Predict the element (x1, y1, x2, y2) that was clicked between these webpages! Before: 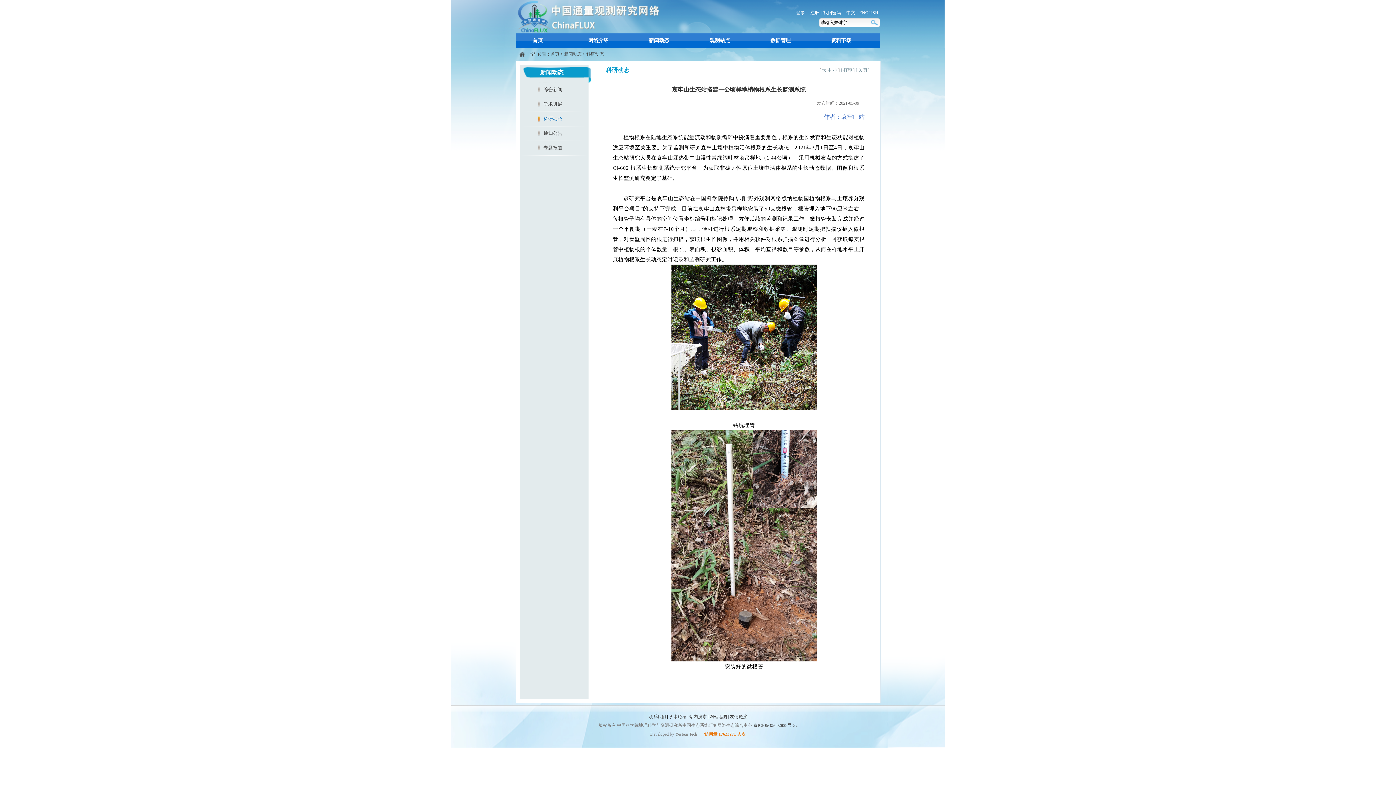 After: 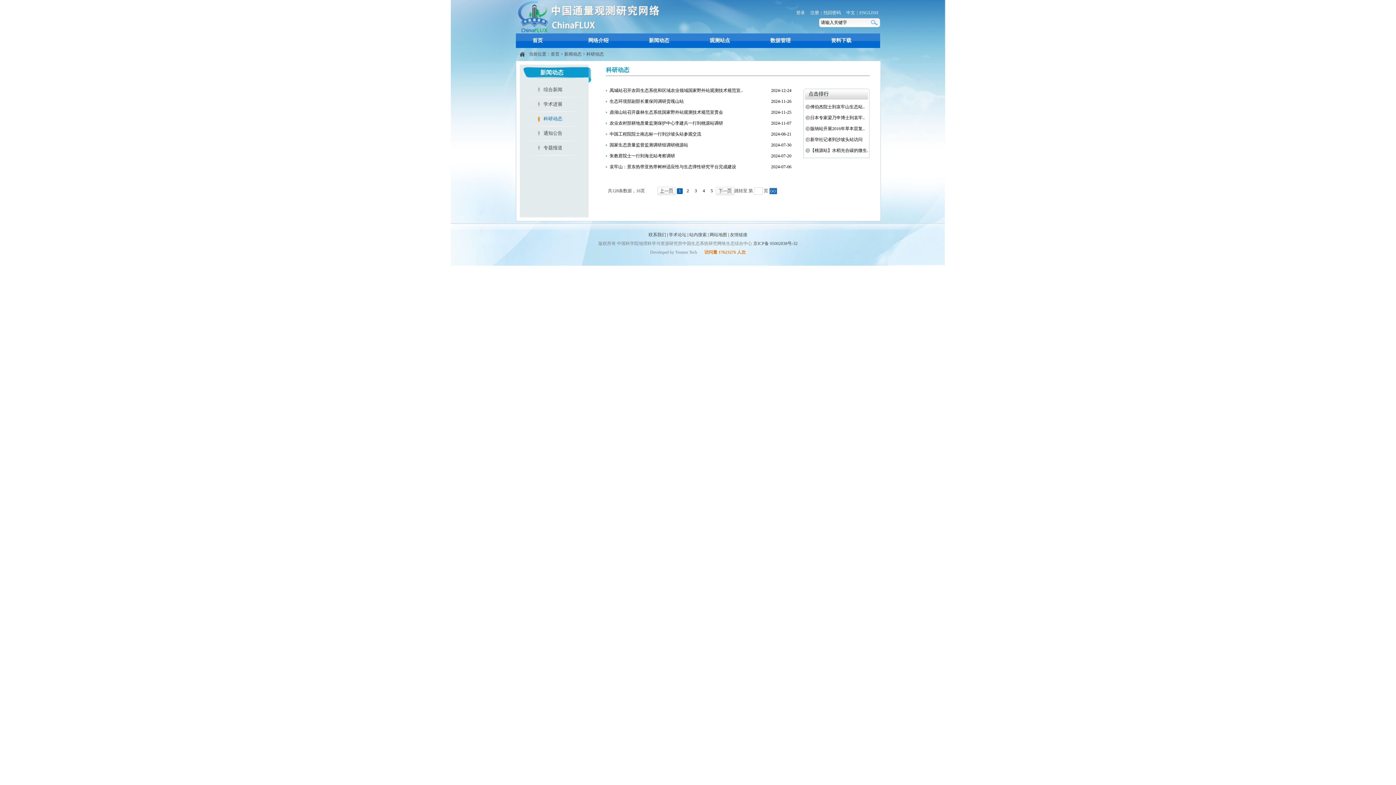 Action: bbox: (520, 112, 591, 126) label: 科研动态